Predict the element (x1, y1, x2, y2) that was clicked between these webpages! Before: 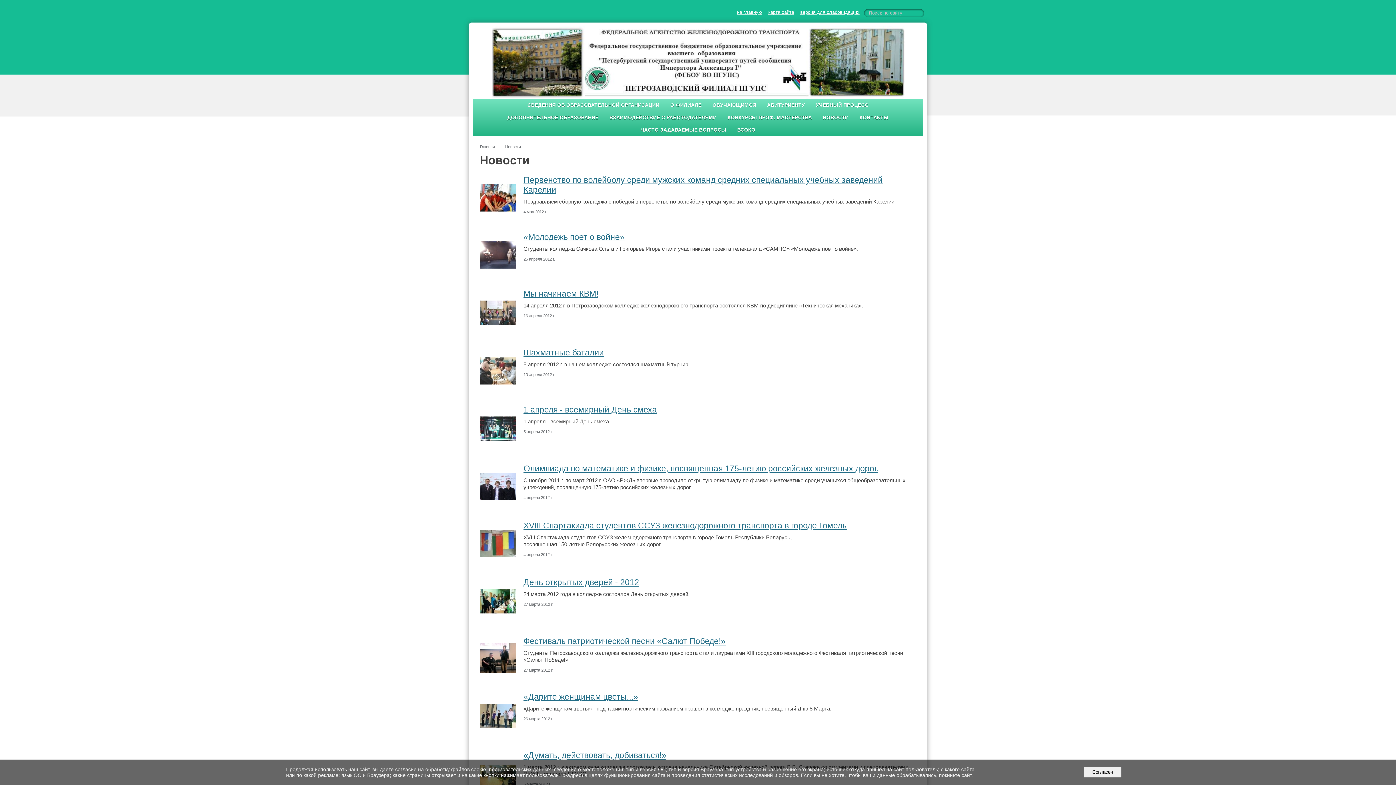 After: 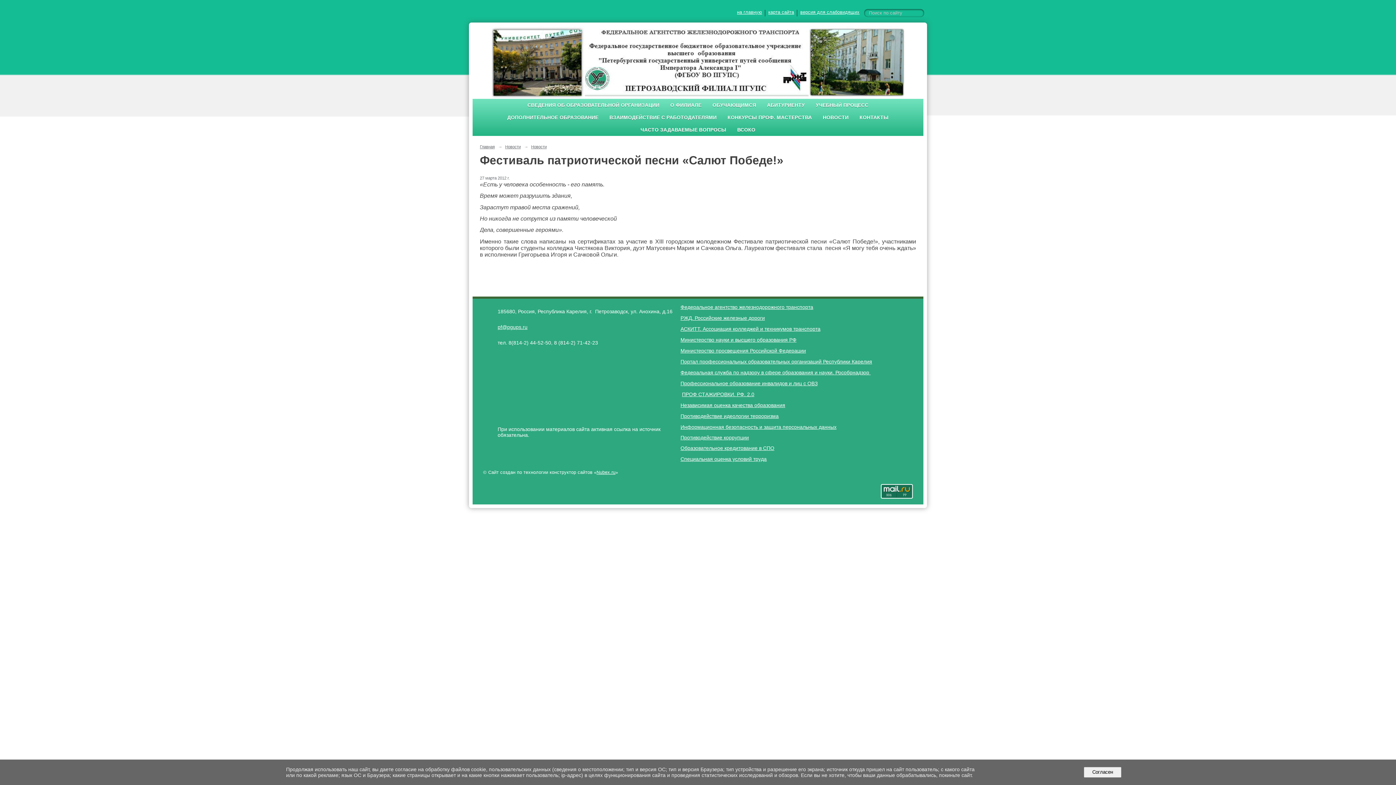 Action: label: Фестиваль патриотической песни «Салют Победе!» bbox: (523, 636, 725, 646)